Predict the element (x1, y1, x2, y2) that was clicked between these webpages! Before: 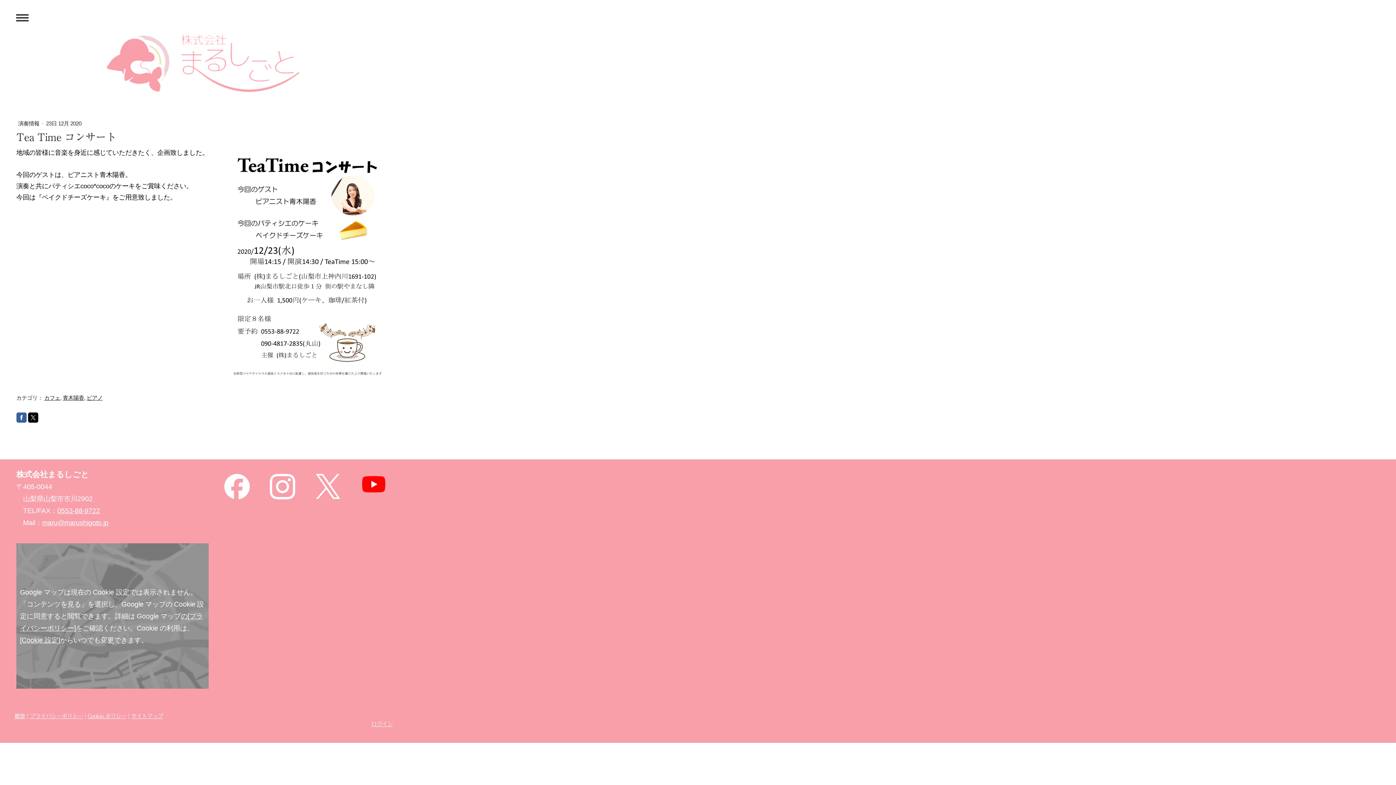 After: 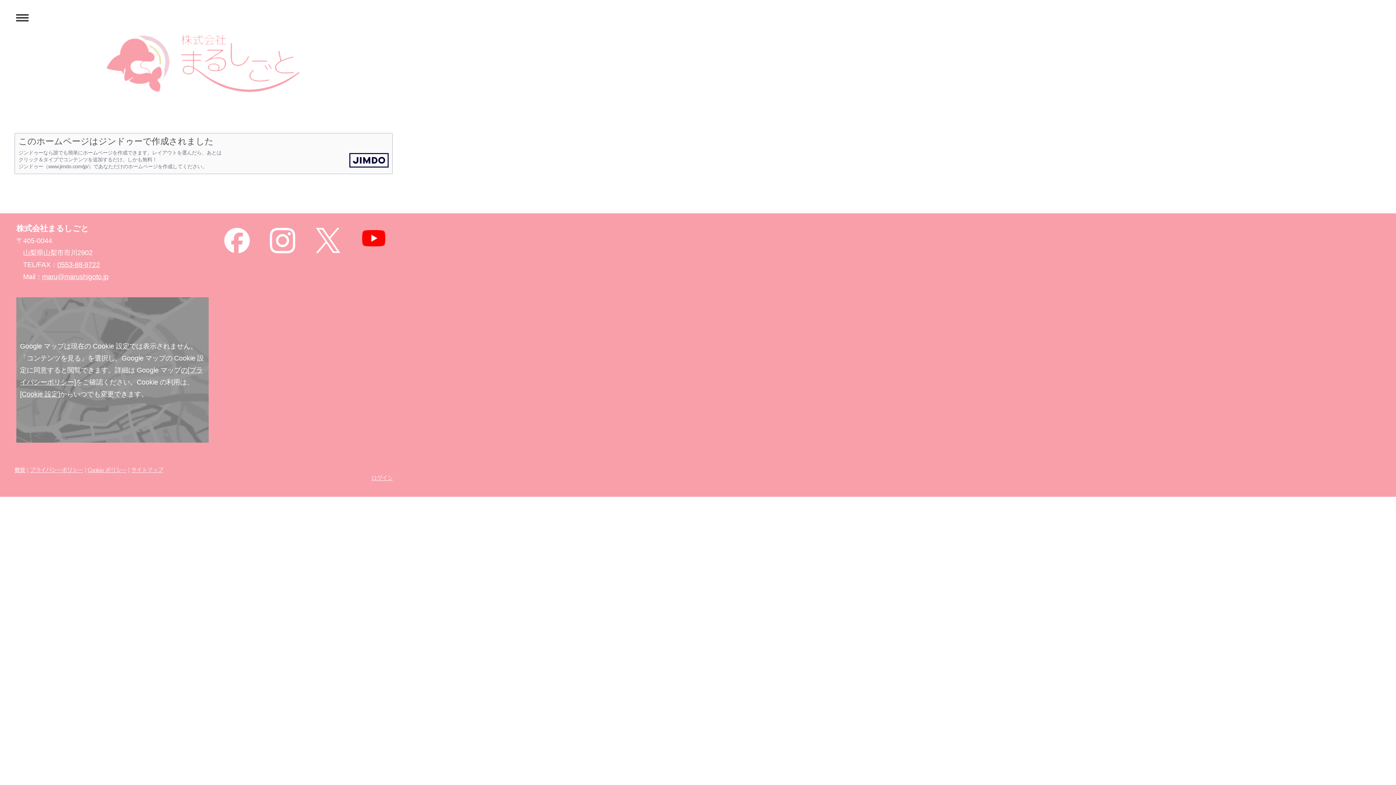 Action: bbox: (14, 713, 25, 719) label: 概要